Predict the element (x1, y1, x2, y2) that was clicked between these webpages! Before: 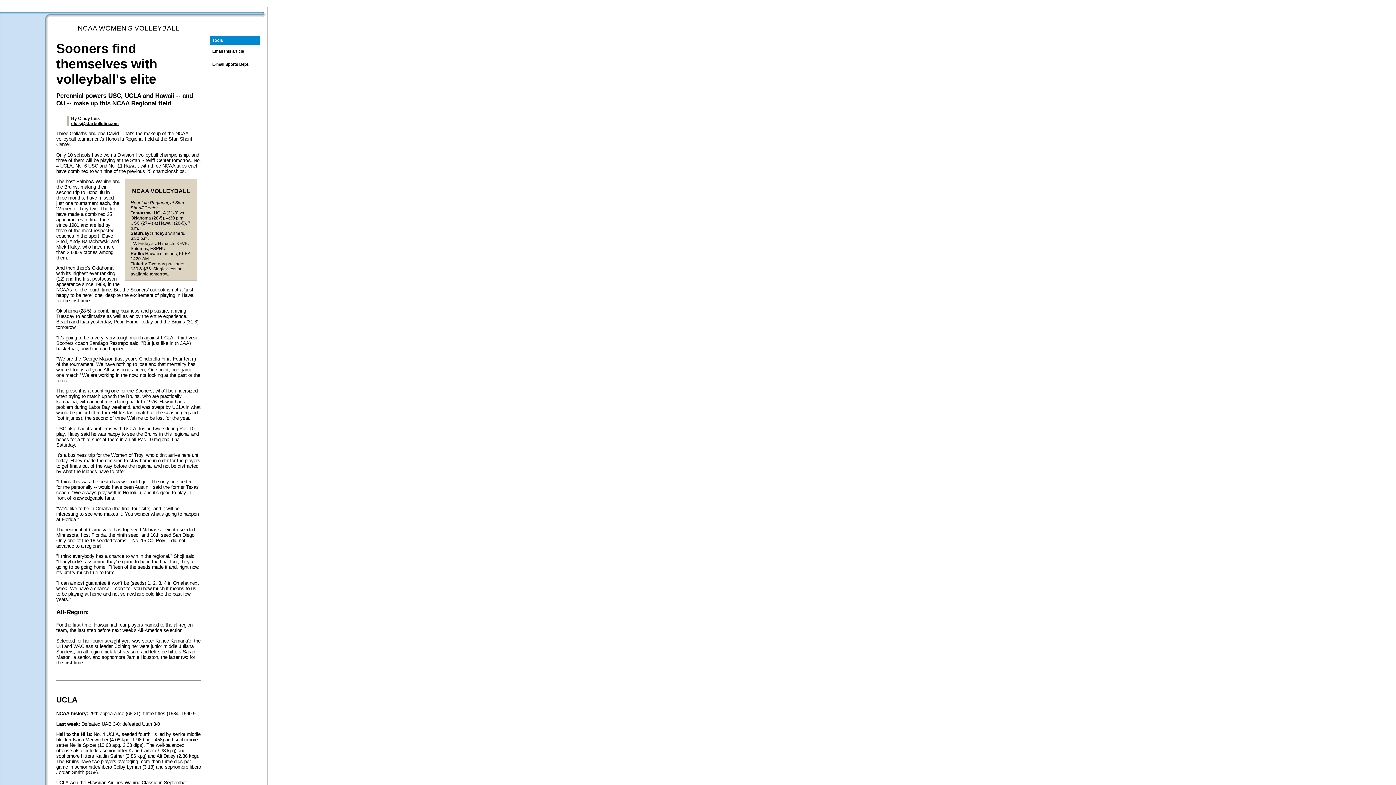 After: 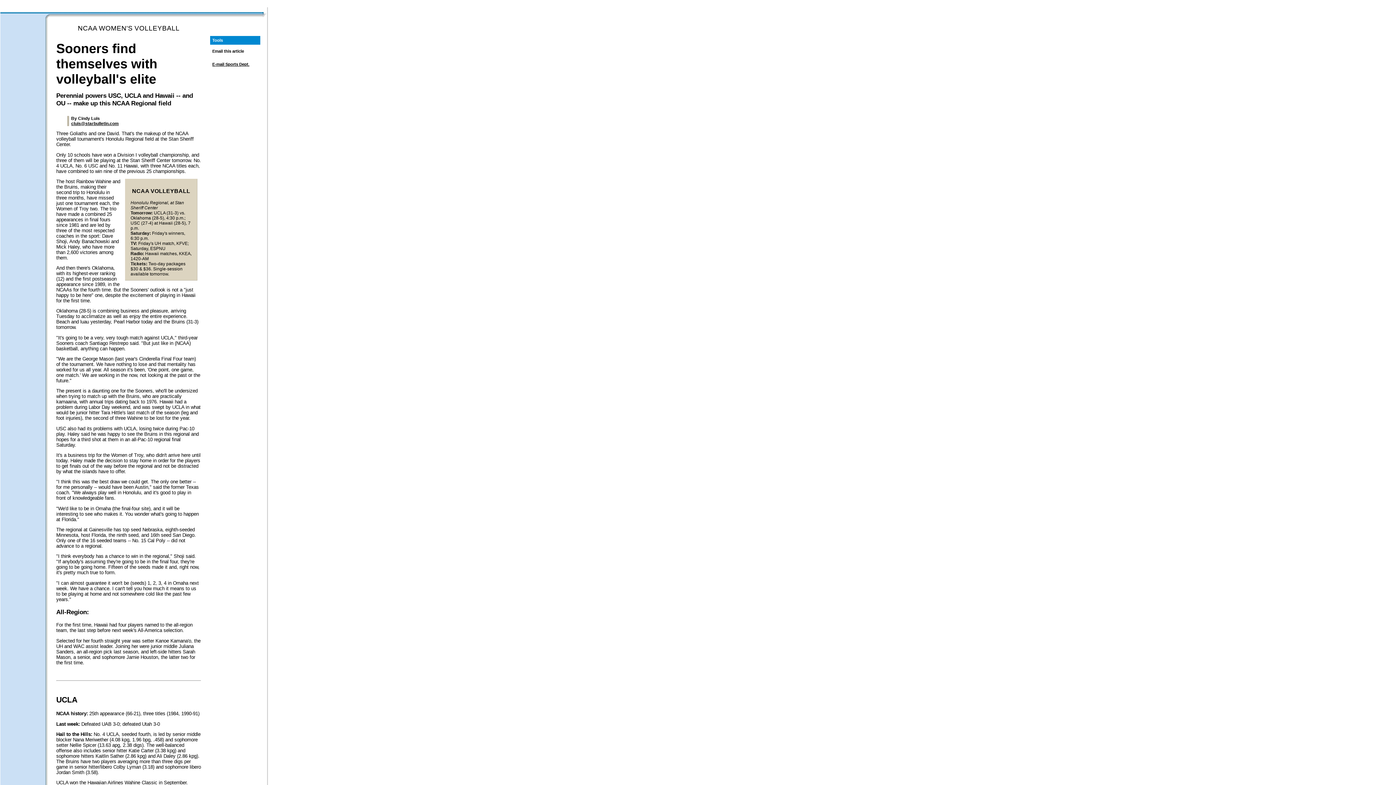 Action: bbox: (212, 62, 249, 66) label: E-mail Sports Dept.